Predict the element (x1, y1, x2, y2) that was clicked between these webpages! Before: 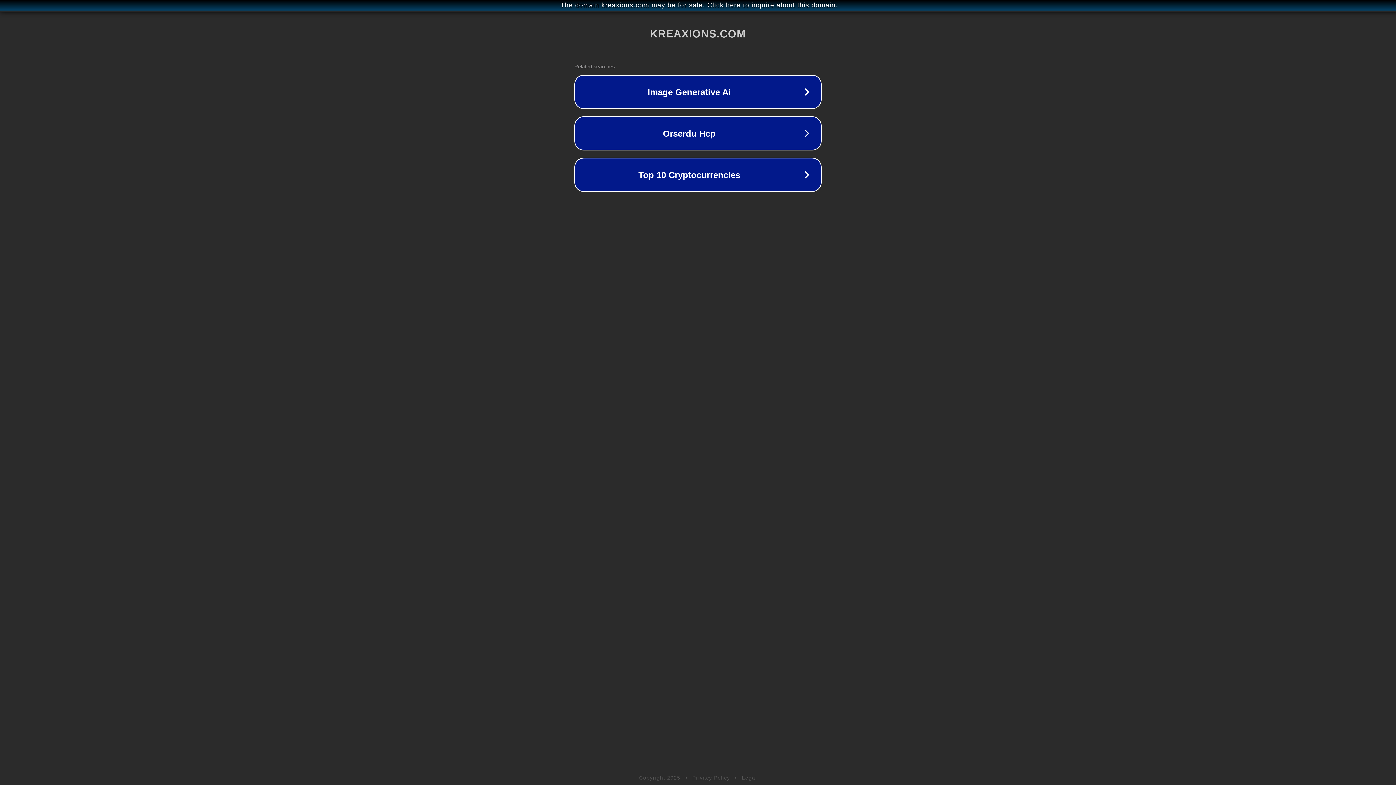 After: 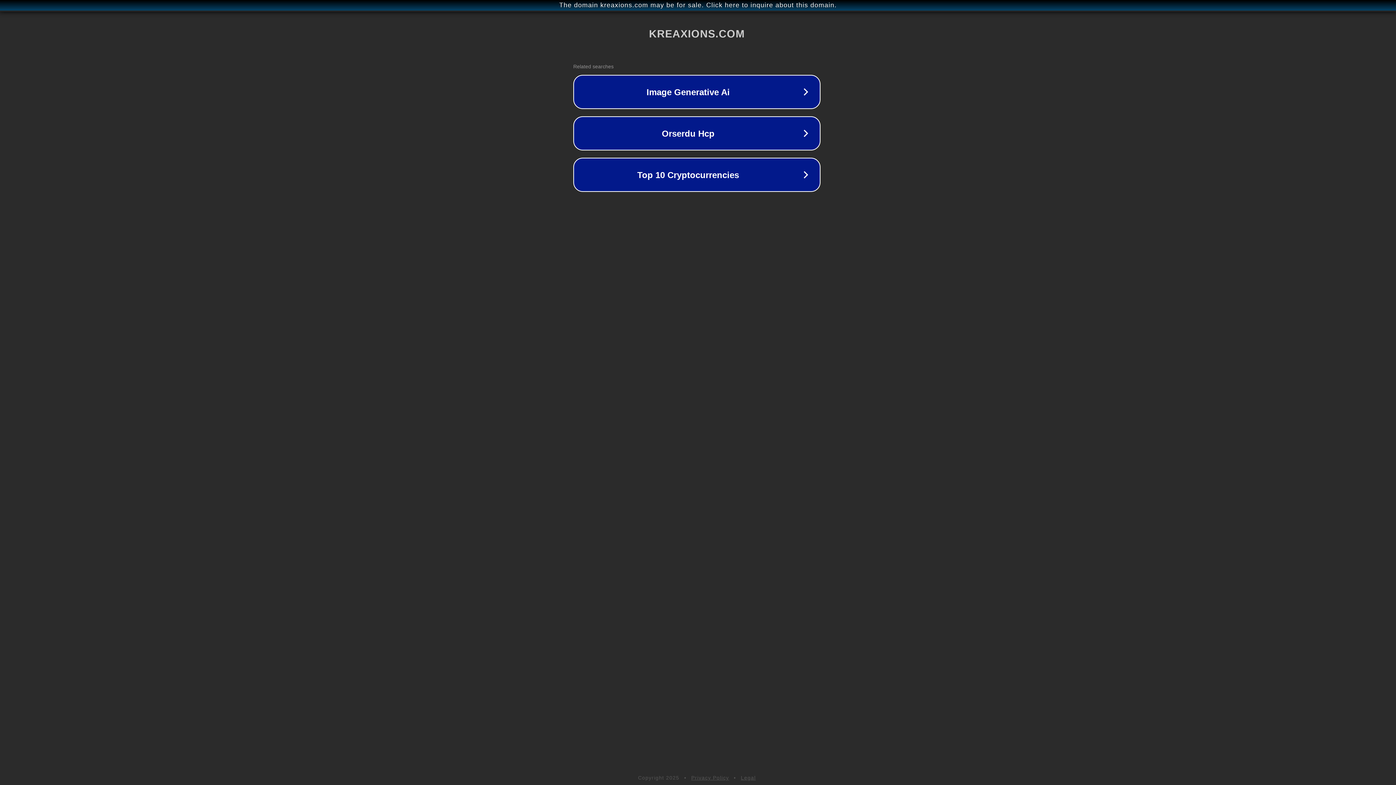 Action: bbox: (1, 1, 1397, 9) label: The domain kreaxions.com may be for sale. Click here to inquire about this domain.